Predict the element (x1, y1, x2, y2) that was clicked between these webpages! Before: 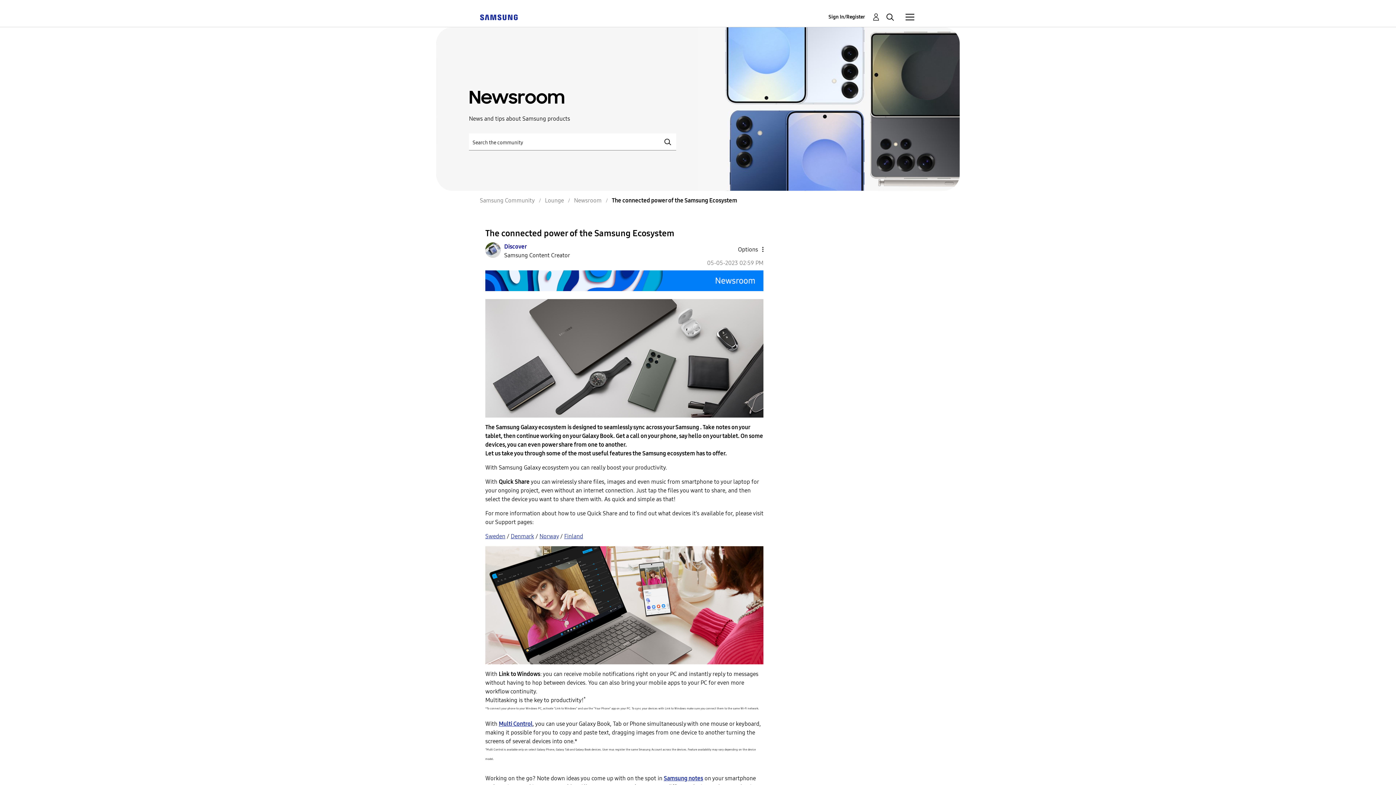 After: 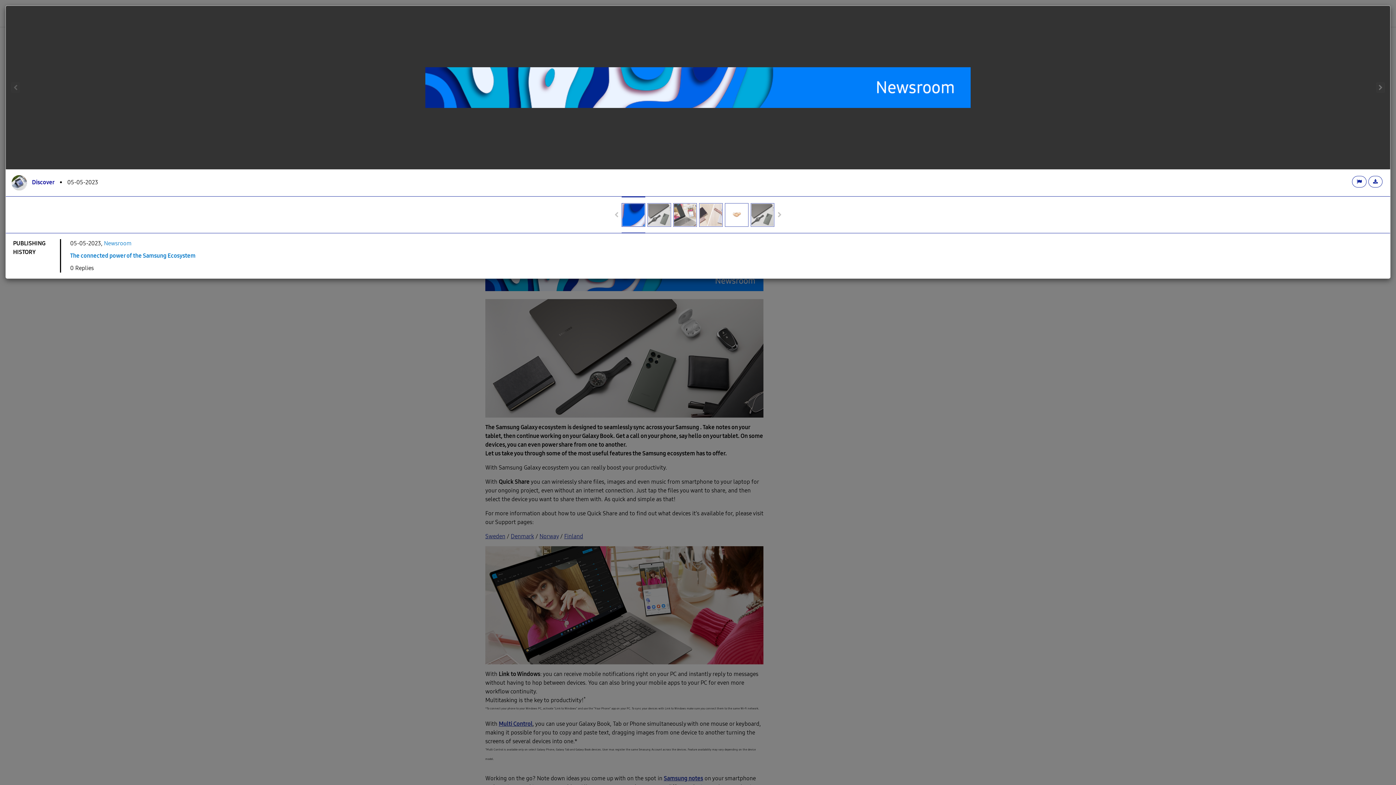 Action: bbox: (485, 270, 763, 291)